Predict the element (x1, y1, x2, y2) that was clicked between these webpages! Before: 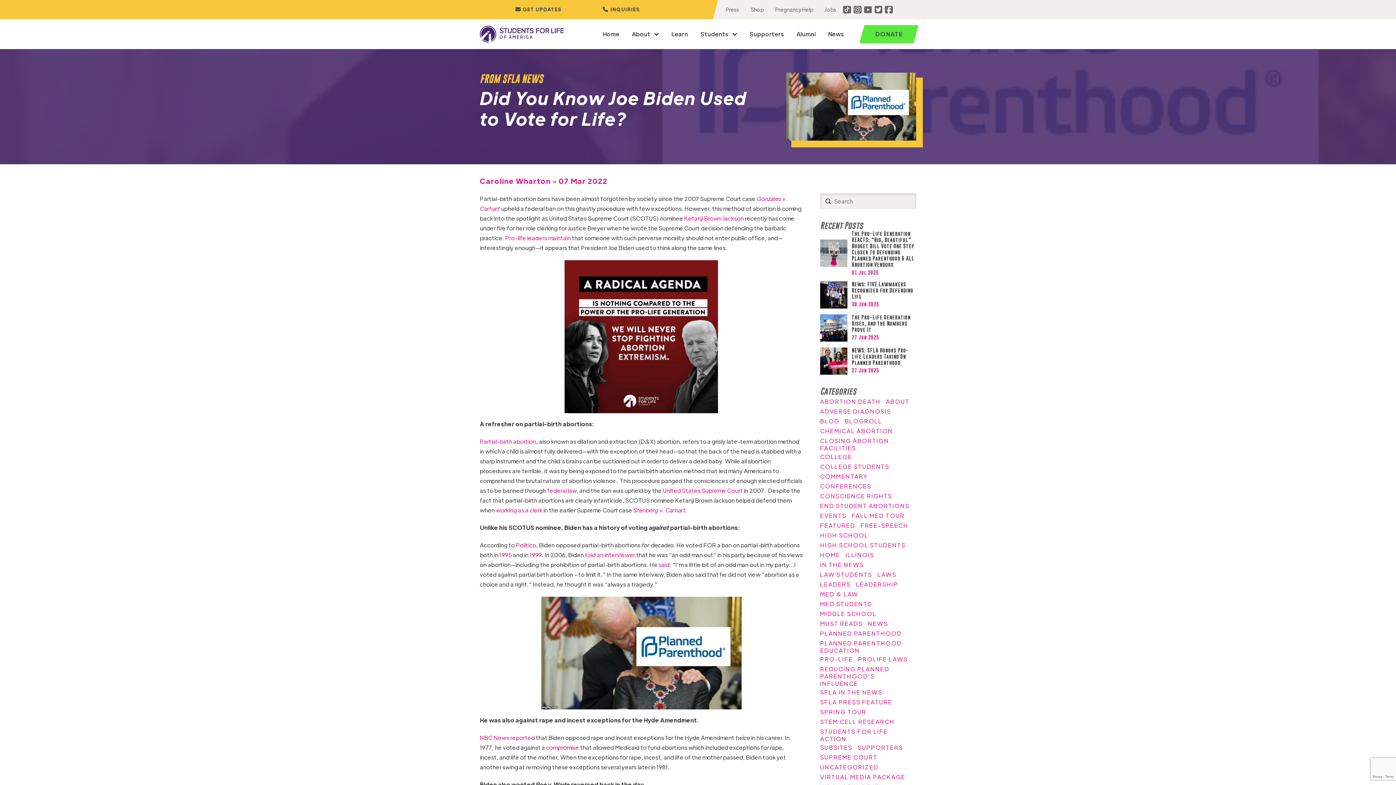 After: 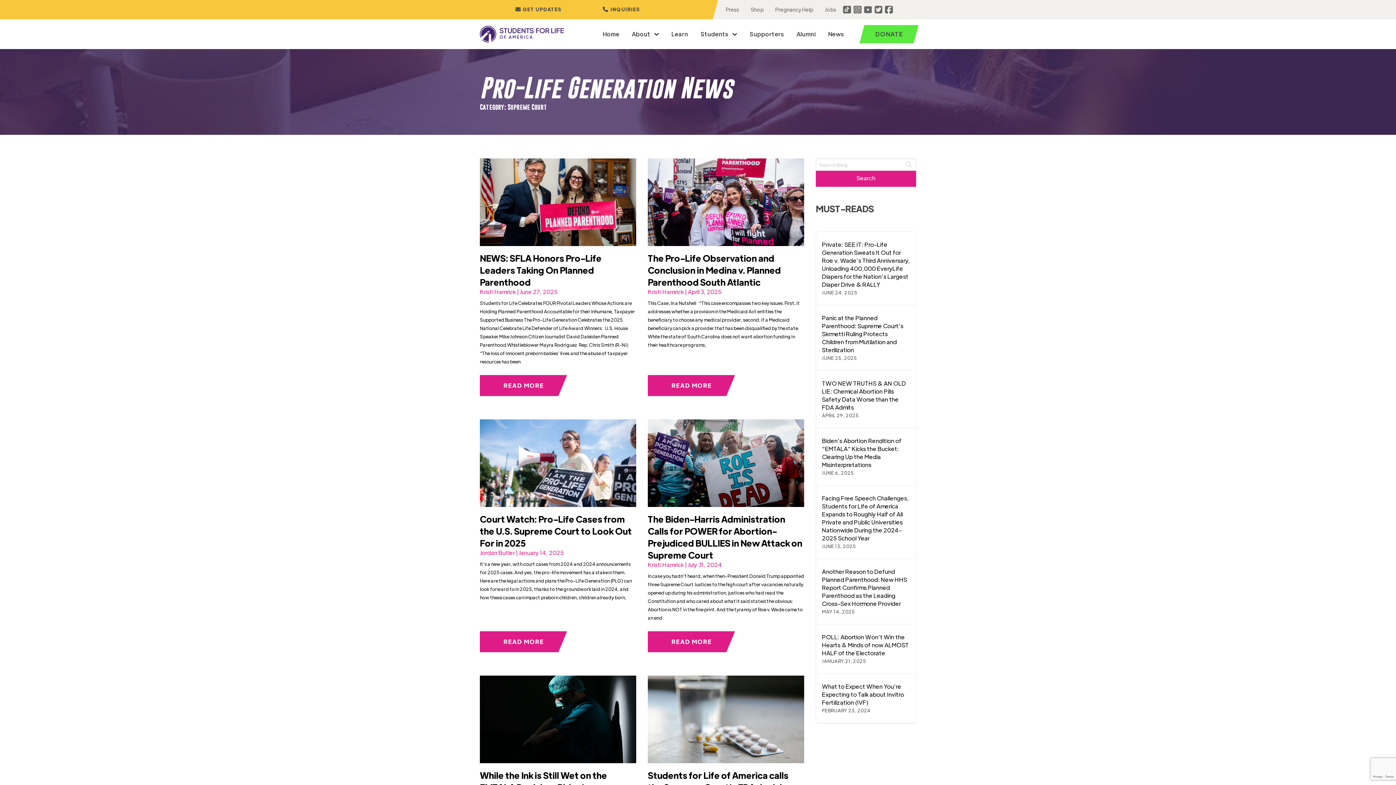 Action: label: SUPREME COURT bbox: (820, 754, 877, 761)